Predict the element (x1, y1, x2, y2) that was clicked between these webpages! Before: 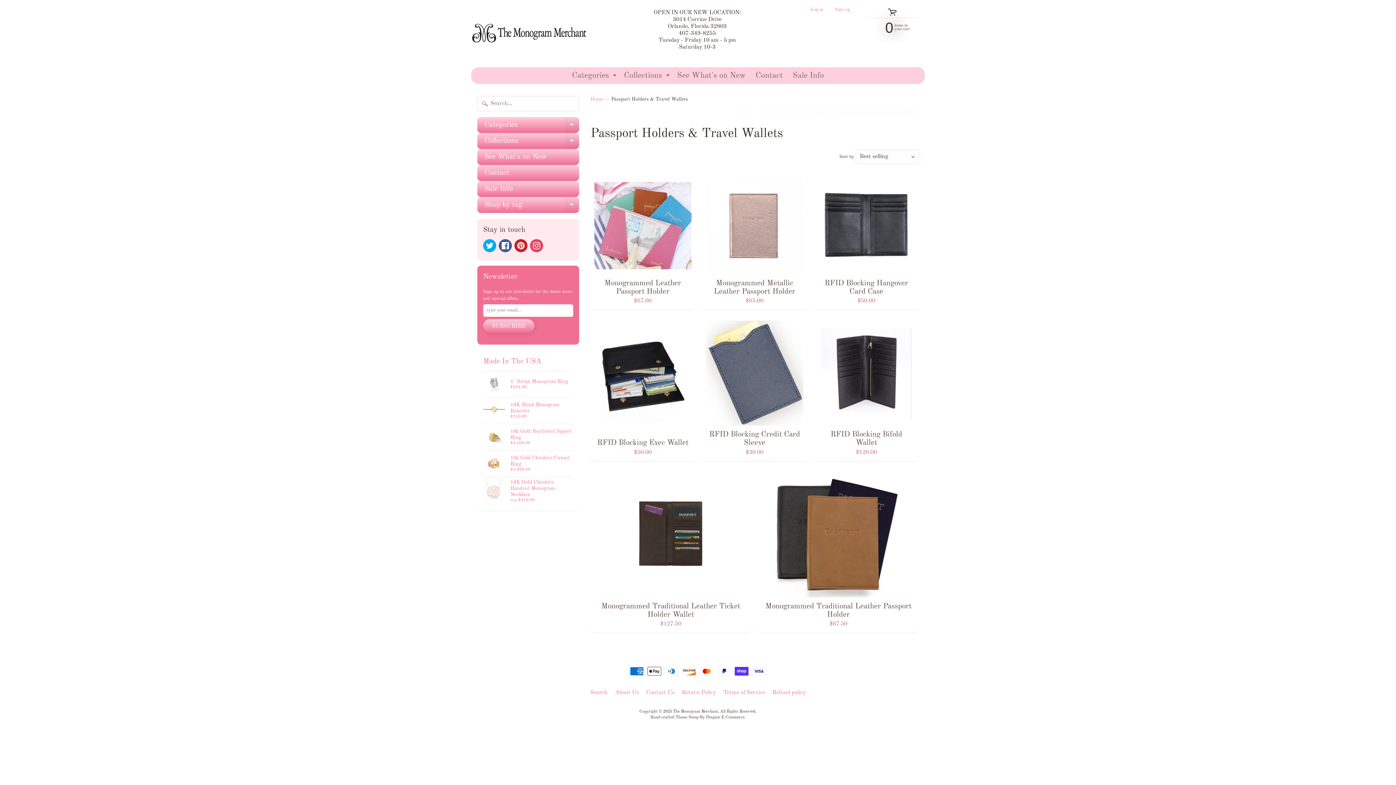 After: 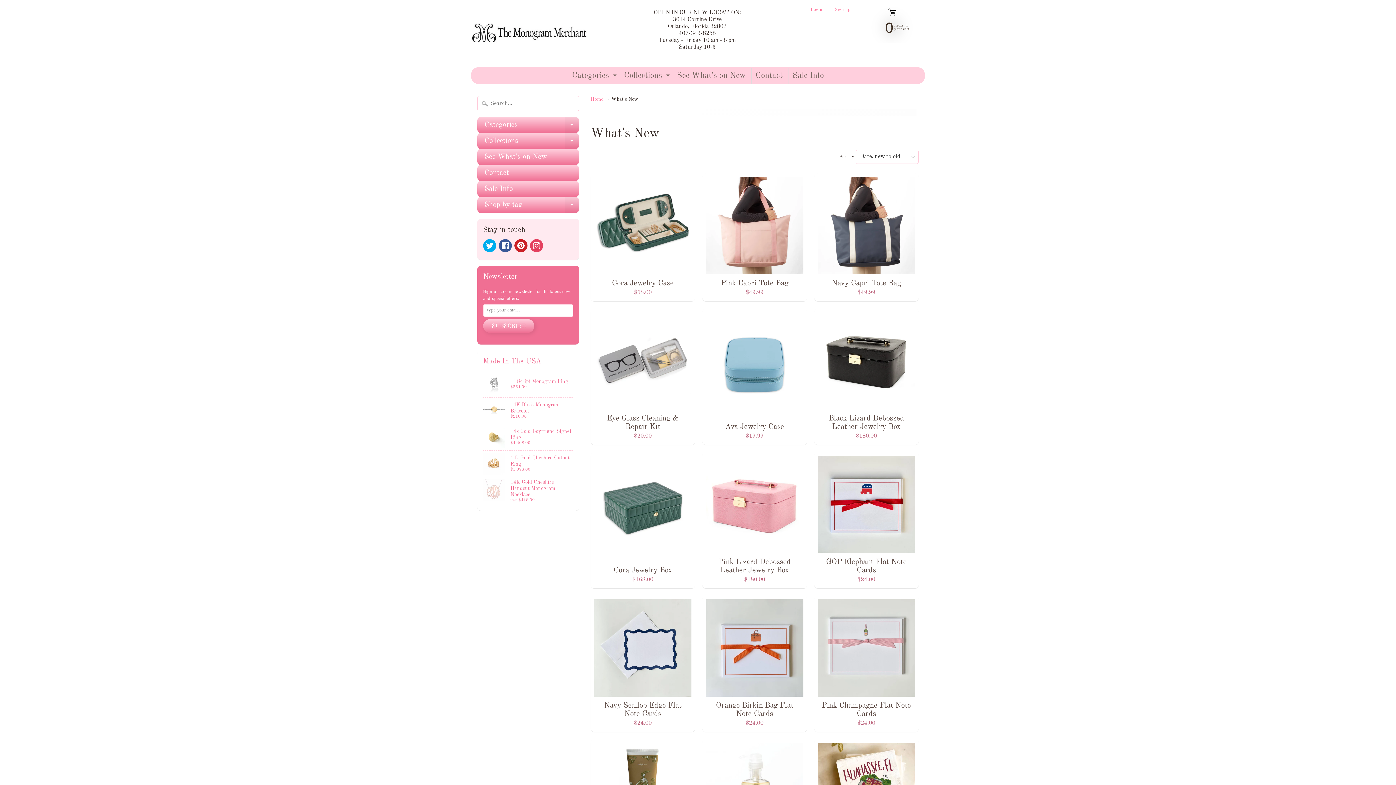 Action: label: See What's on New bbox: (477, 148, 579, 164)